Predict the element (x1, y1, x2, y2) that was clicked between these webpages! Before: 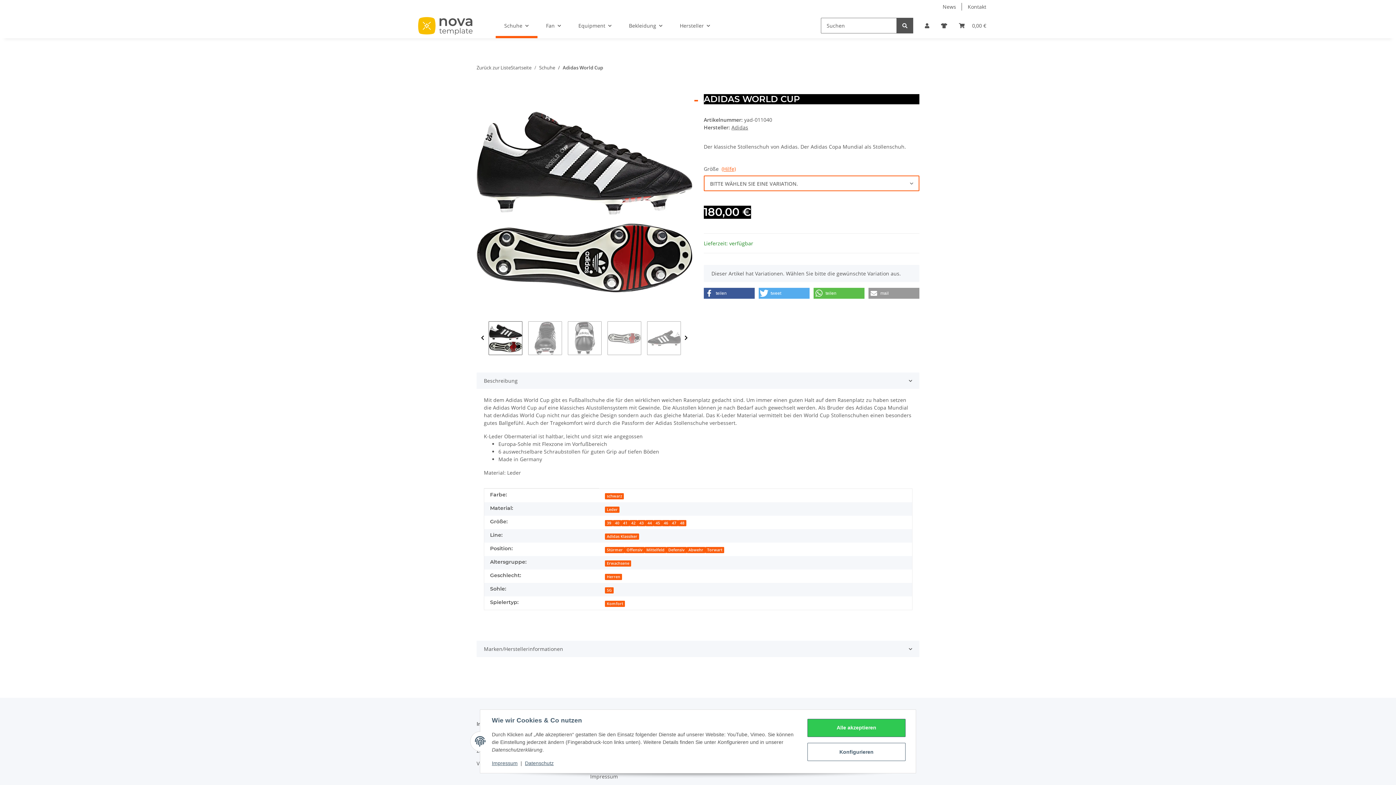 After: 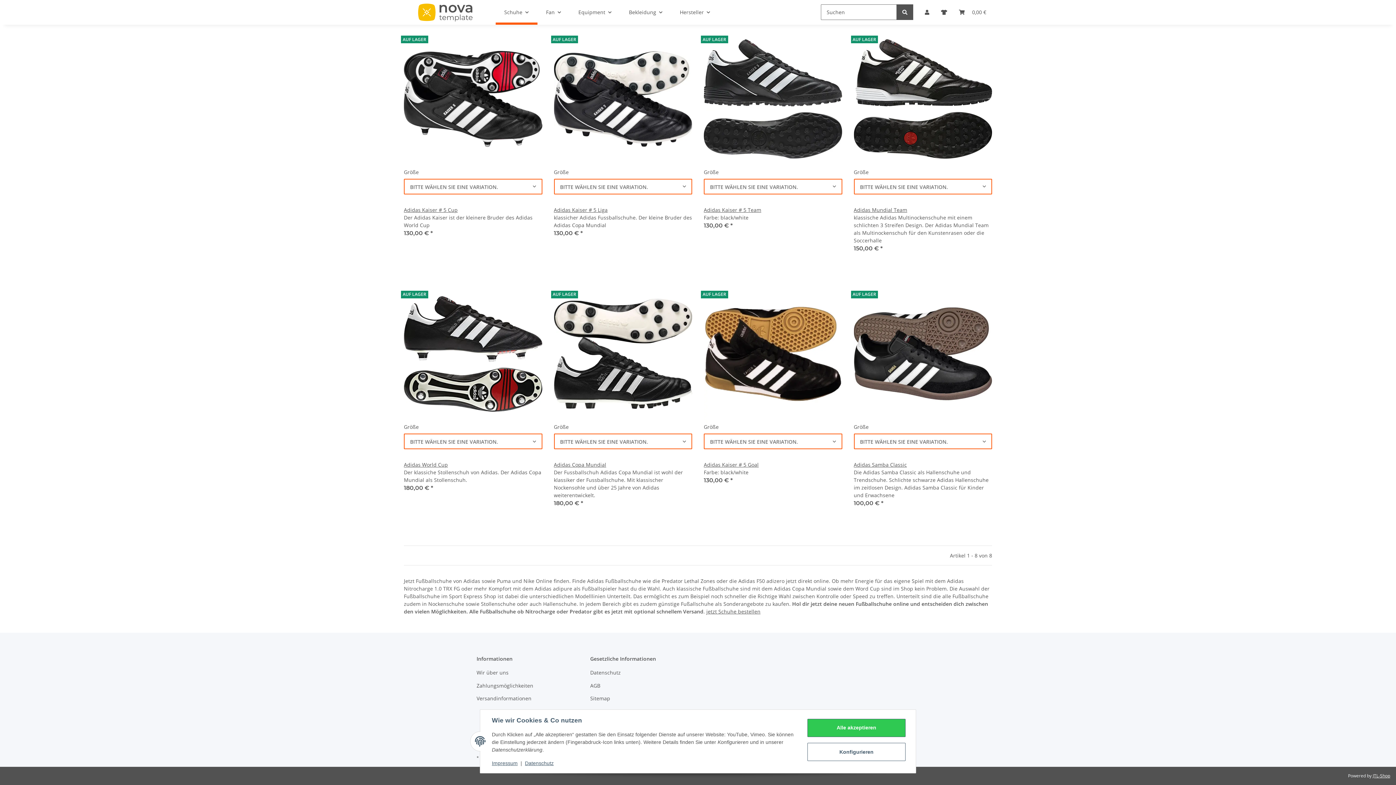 Action: label: Zurück zur Liste bbox: (476, 64, 510, 71)